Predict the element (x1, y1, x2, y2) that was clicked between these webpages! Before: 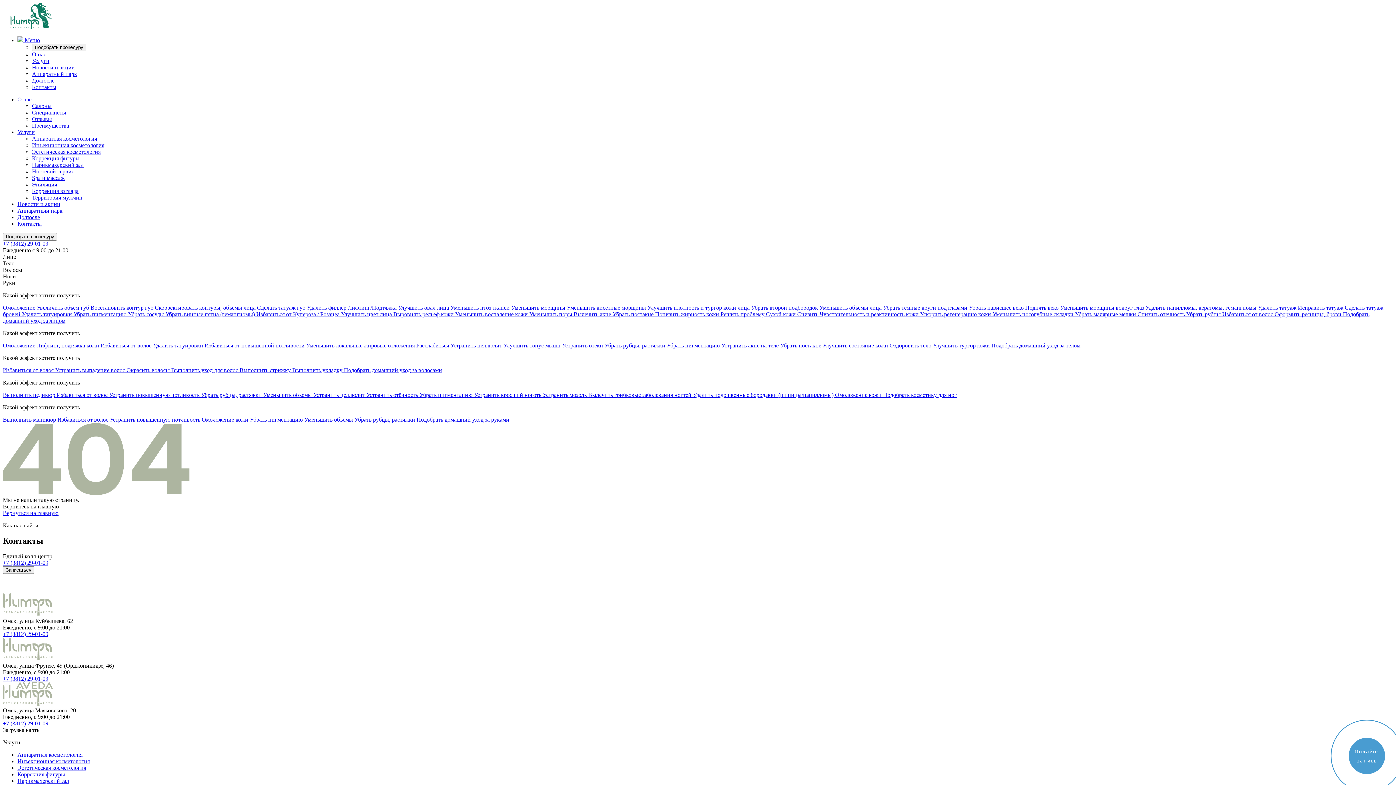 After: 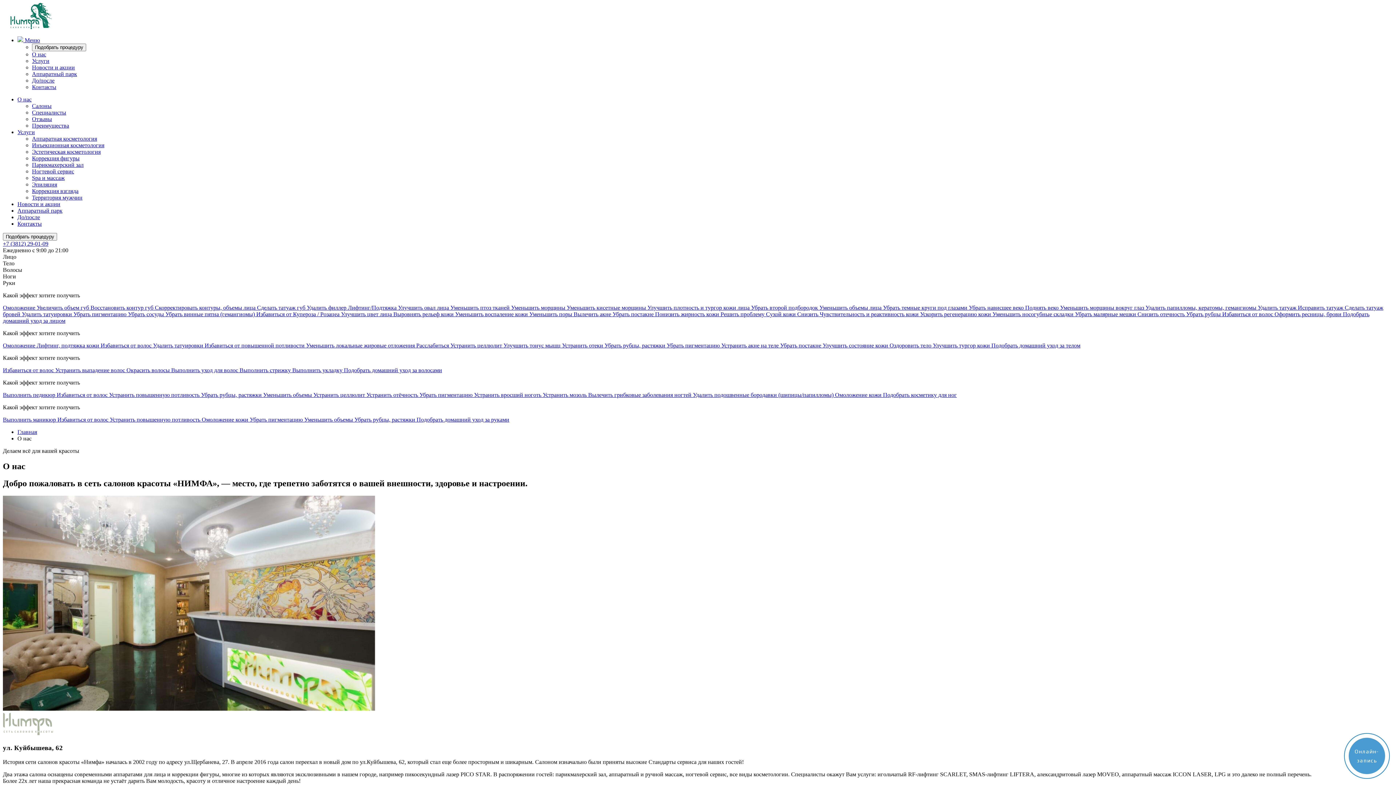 Action: label: О нас bbox: (17, 96, 31, 102)